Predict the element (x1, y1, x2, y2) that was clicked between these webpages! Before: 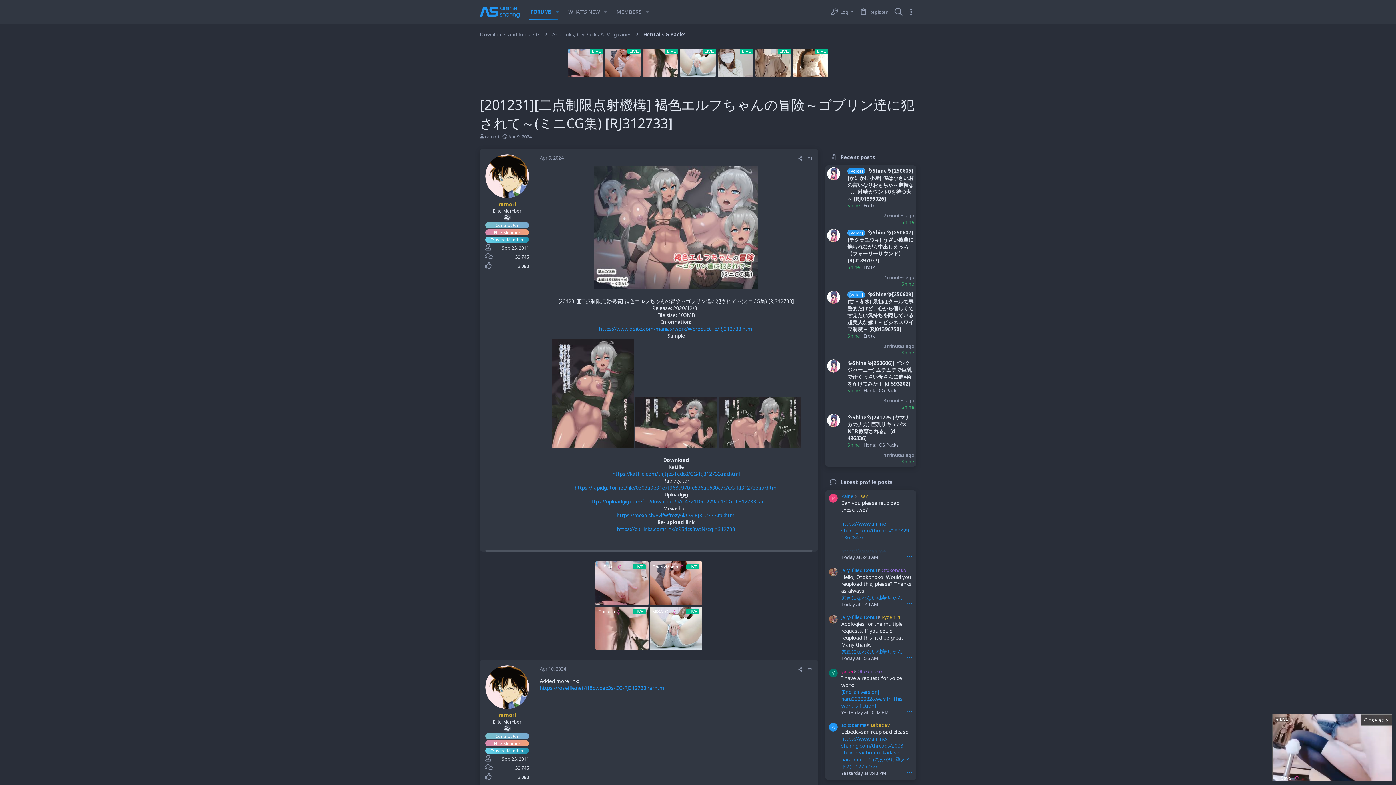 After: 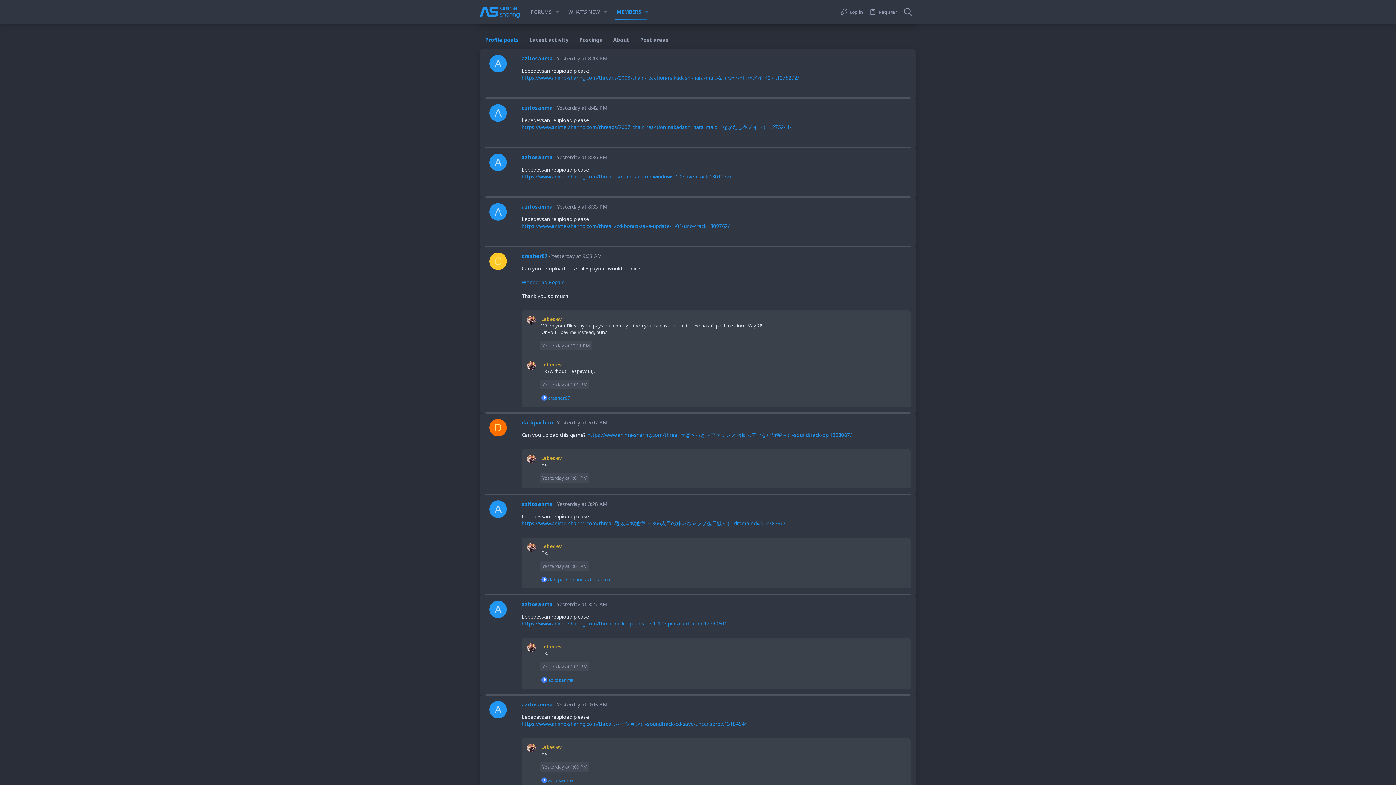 Action: label: Yesterday at 8:43 PM bbox: (841, 770, 886, 776)